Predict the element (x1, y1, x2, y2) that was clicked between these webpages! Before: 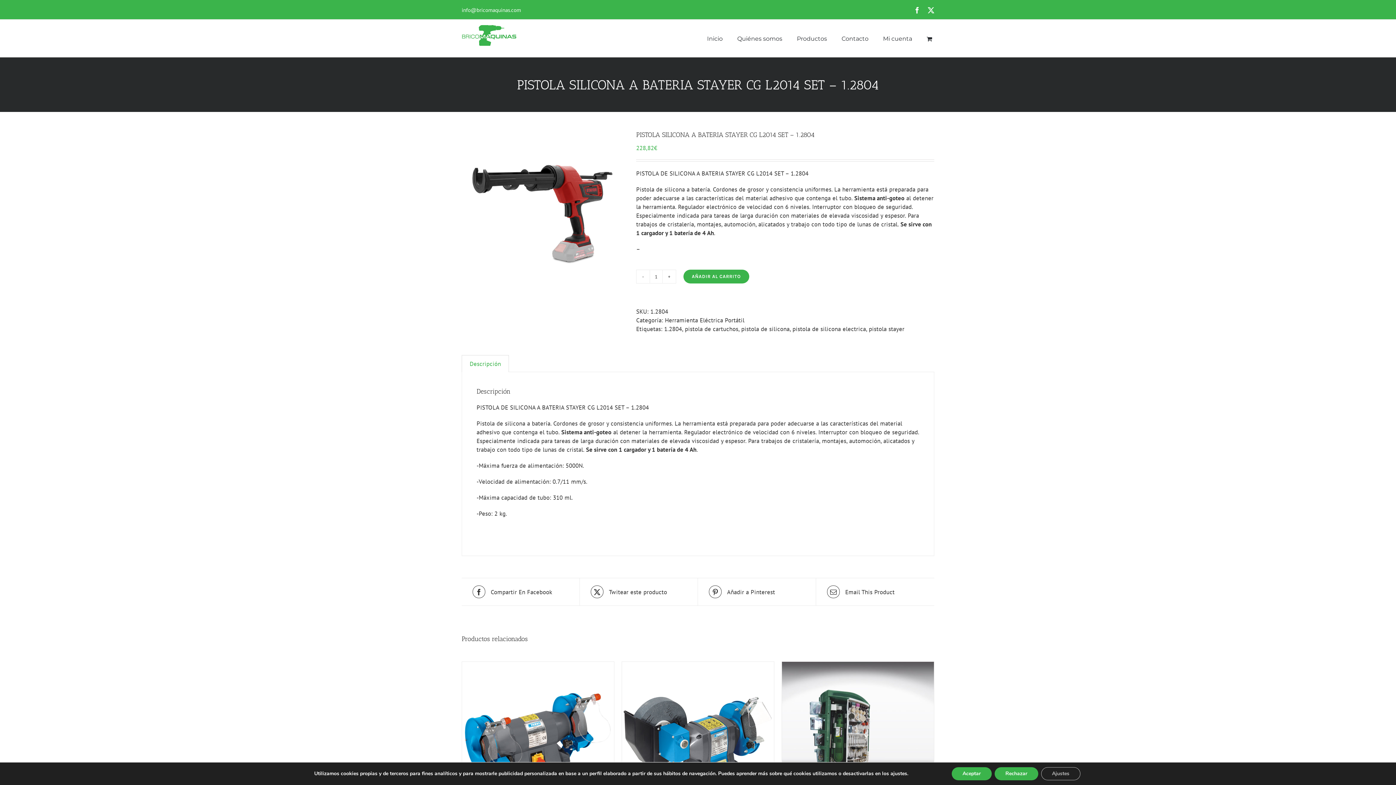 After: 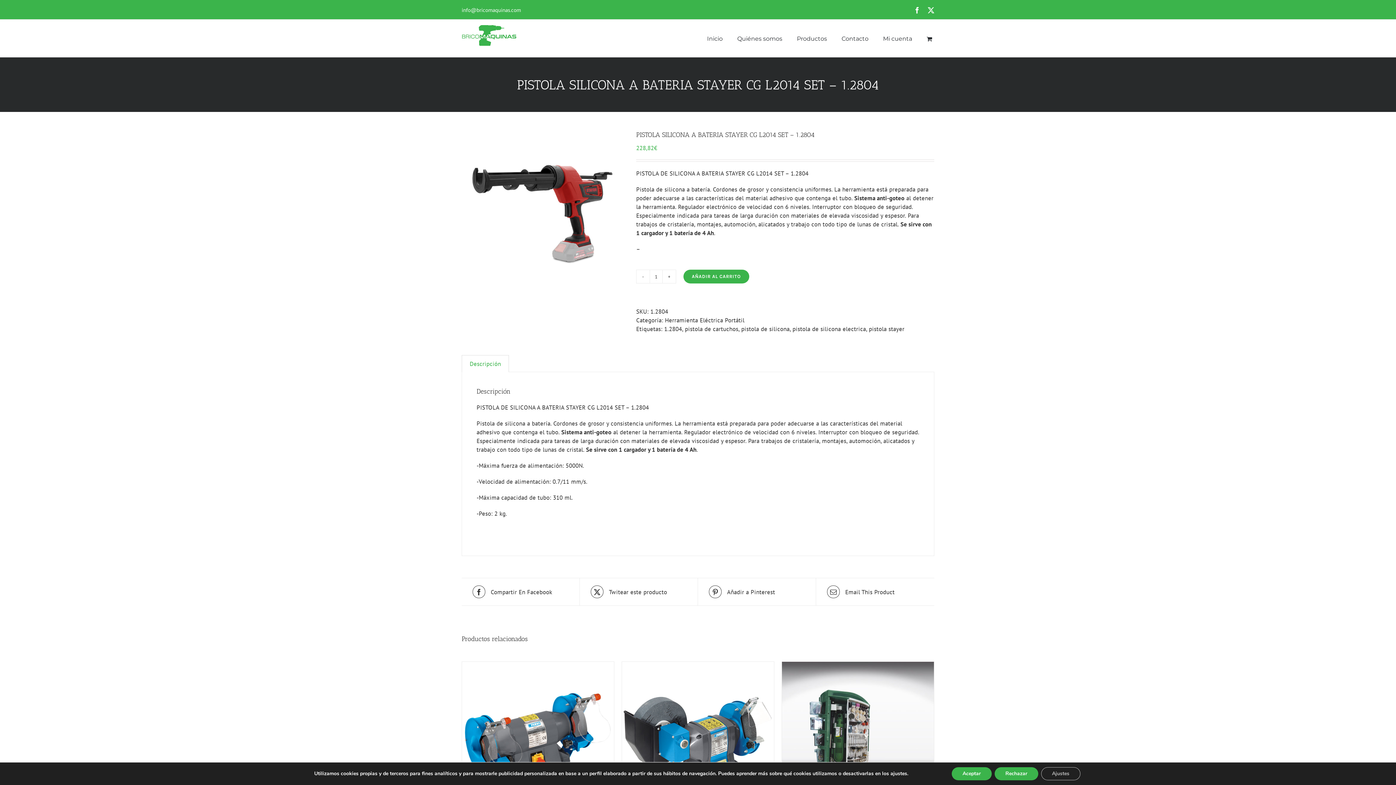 Action: bbox: (914, 6, 920, 13) label: Facebook